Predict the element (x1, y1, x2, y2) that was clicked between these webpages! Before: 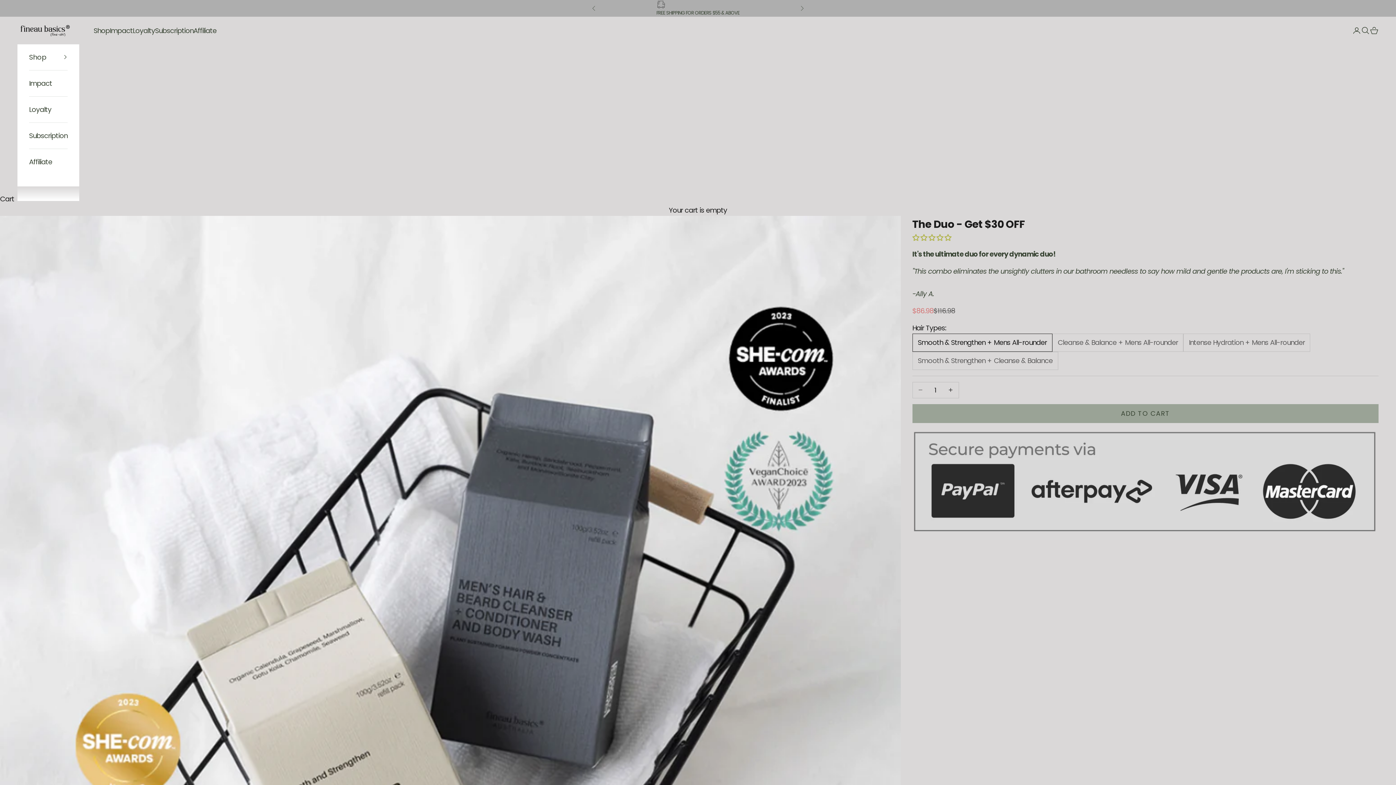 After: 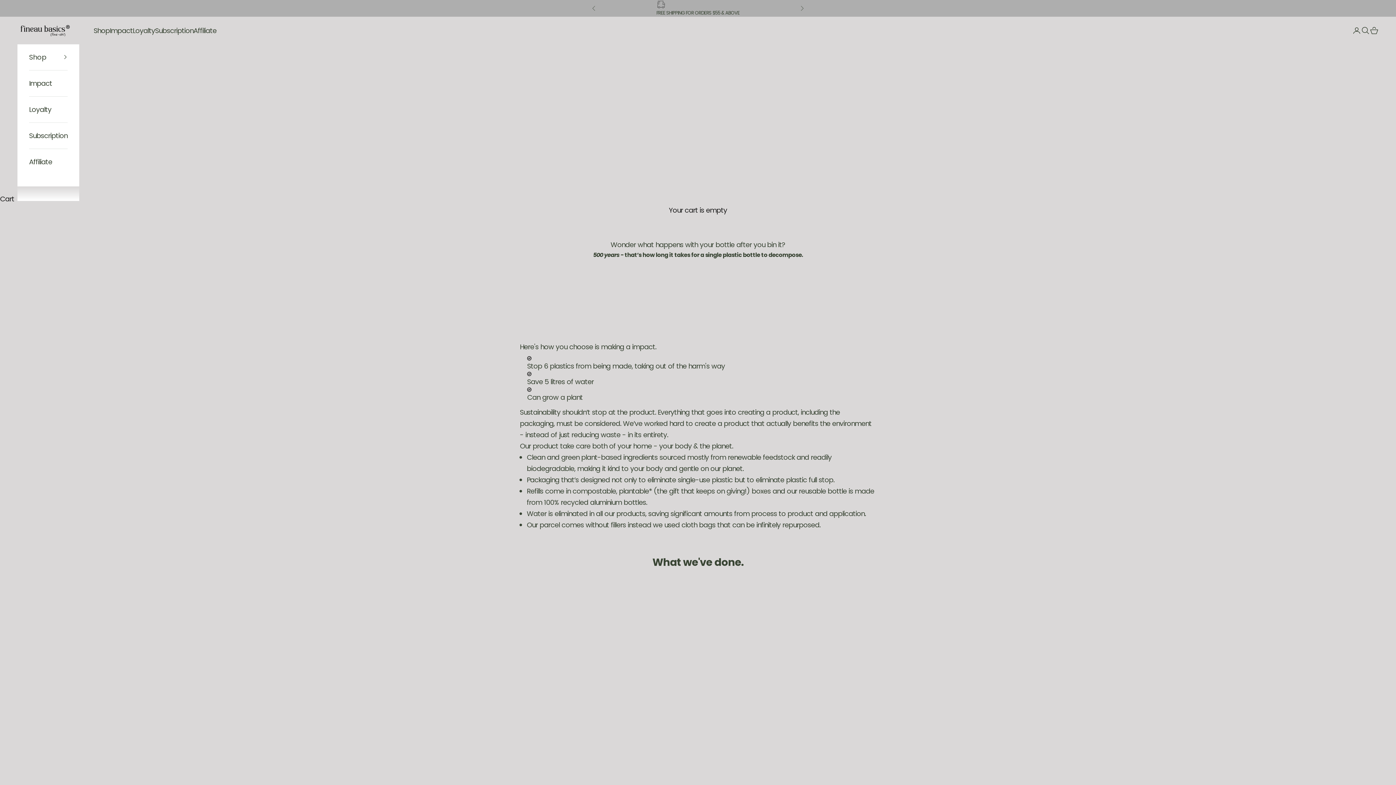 Action: bbox: (109, 24, 132, 36) label: Impact